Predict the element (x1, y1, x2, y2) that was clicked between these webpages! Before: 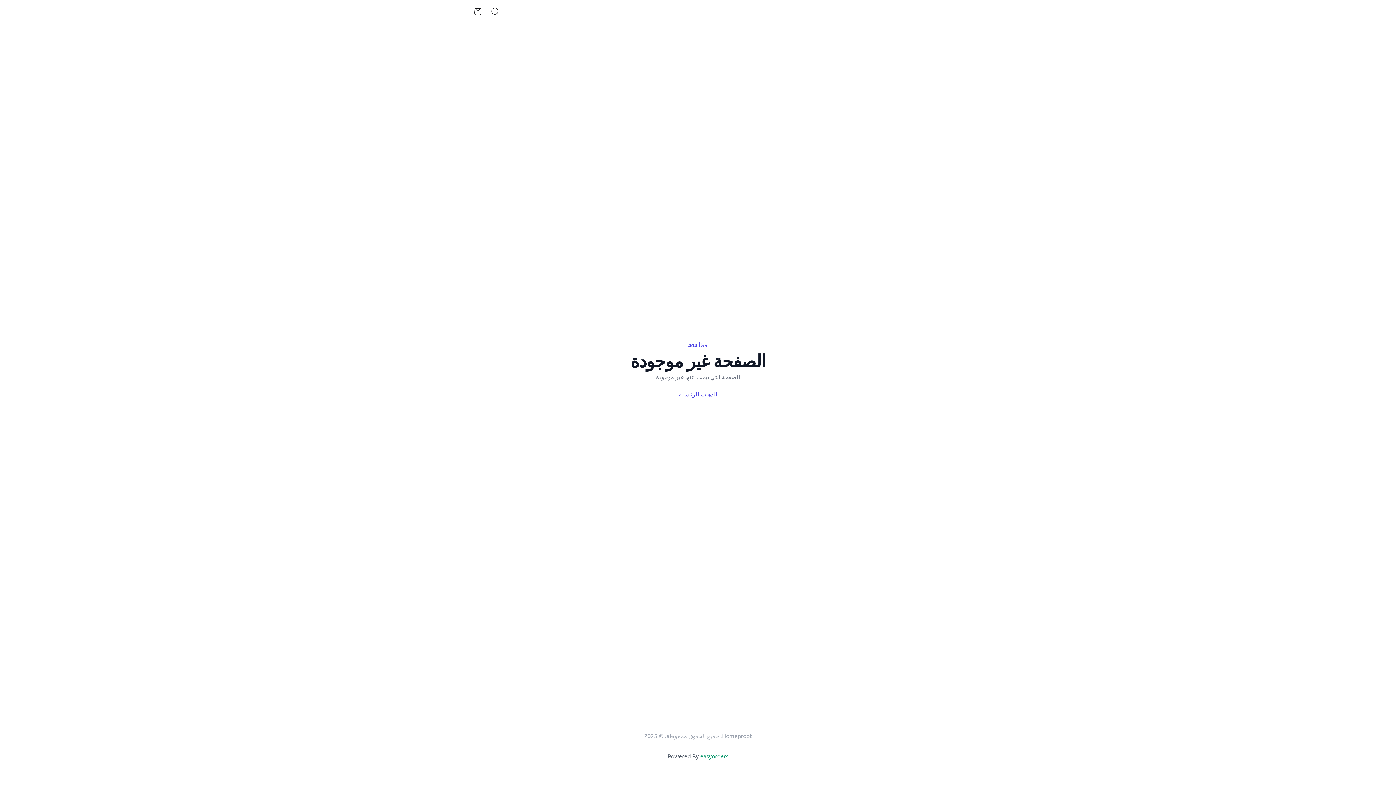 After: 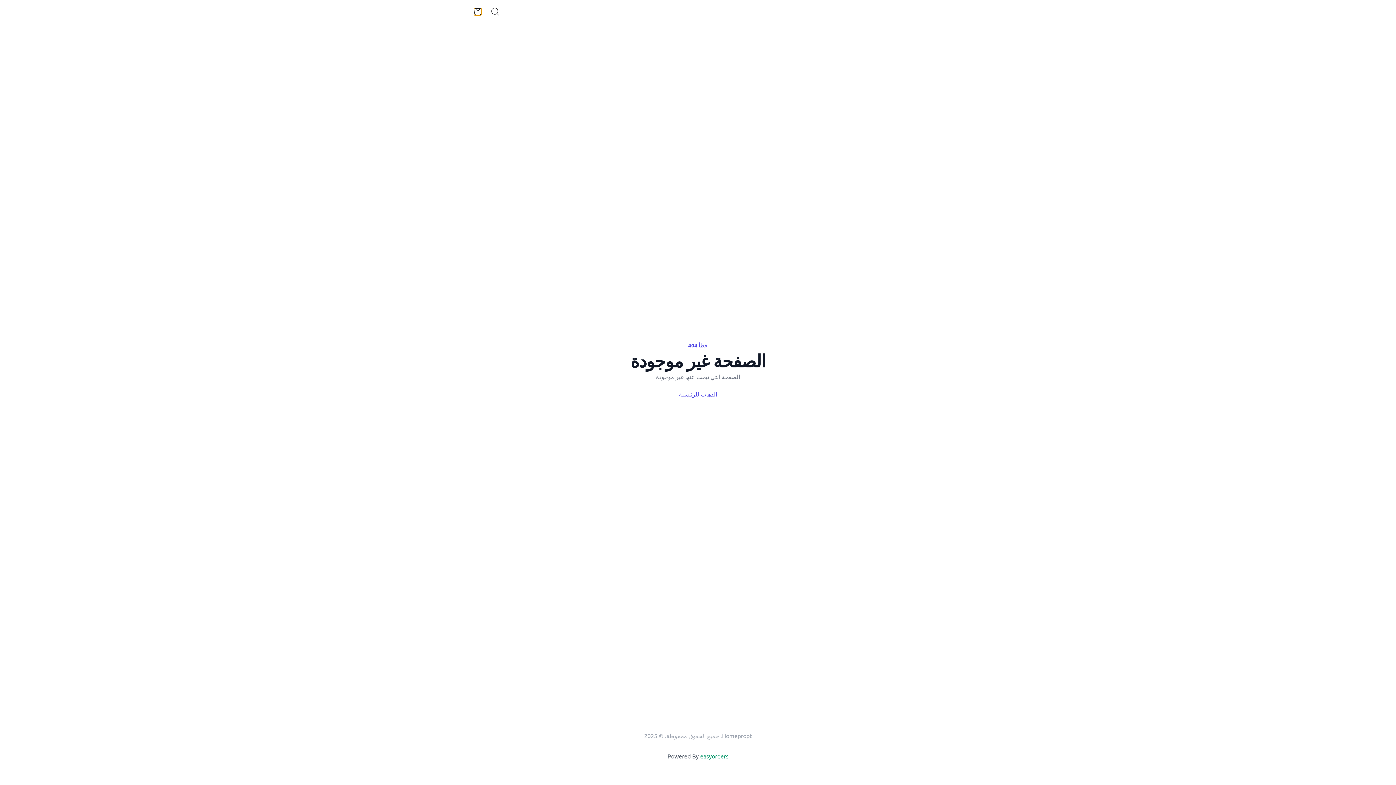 Action: label: items in cart, view bag bbox: (474, 8, 481, 15)